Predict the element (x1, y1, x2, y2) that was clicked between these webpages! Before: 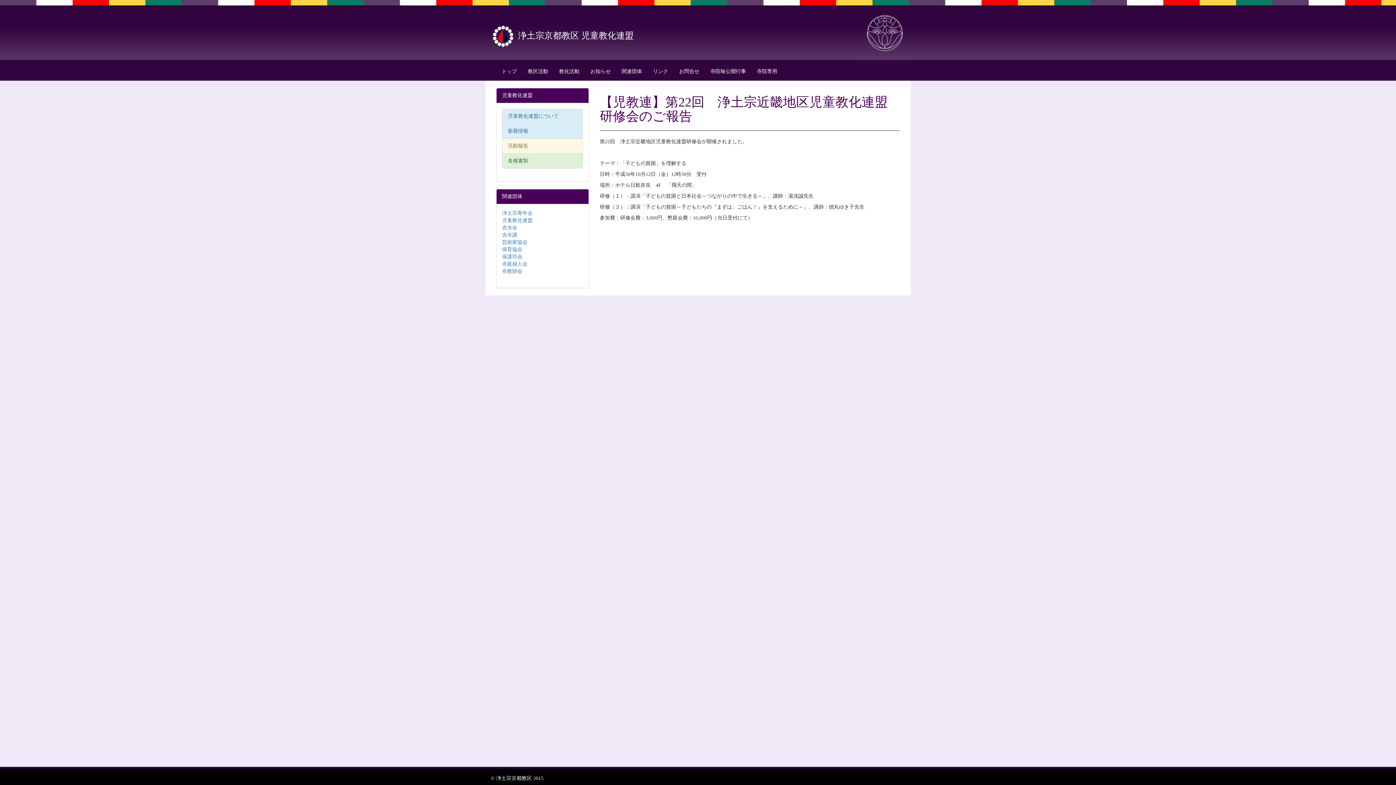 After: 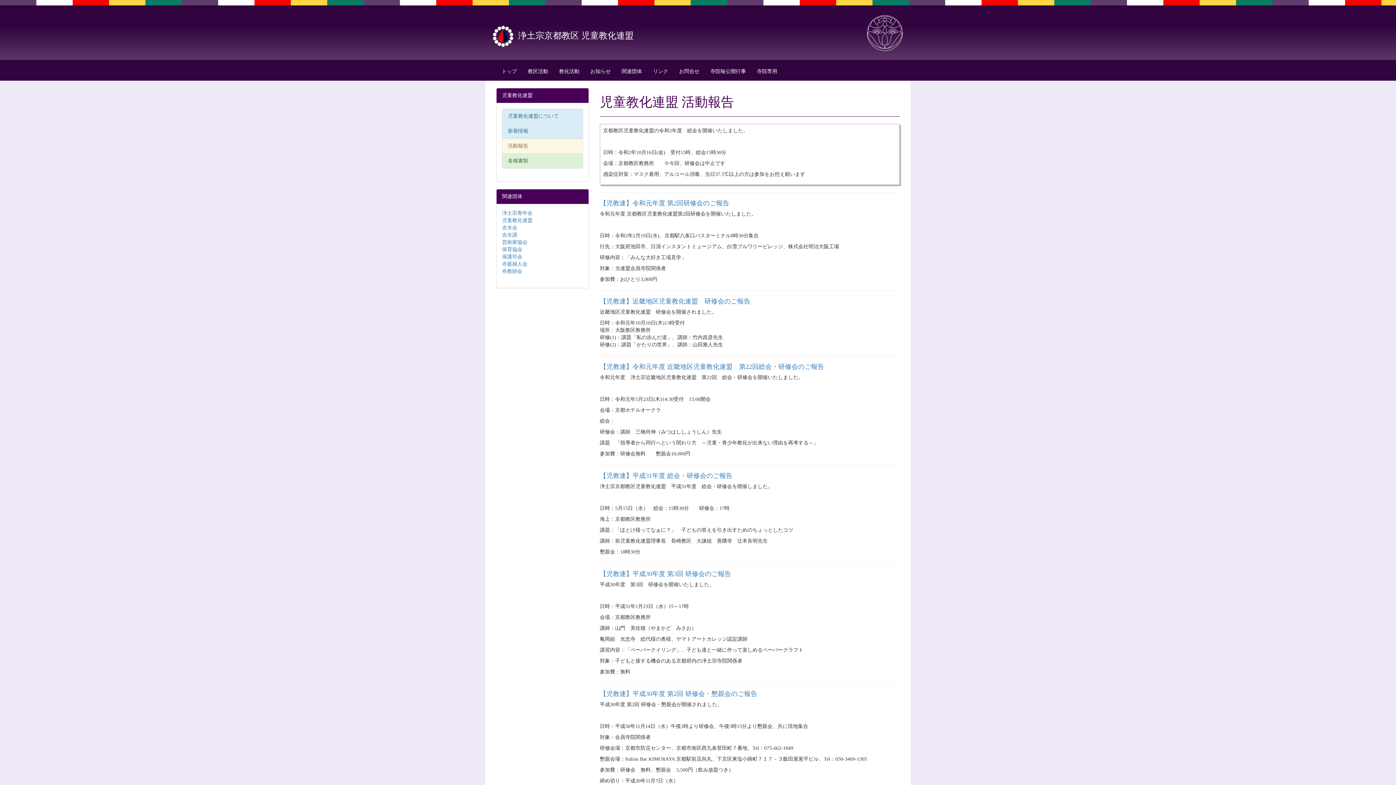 Action: bbox: (502, 138, 583, 153) label: 活動報告